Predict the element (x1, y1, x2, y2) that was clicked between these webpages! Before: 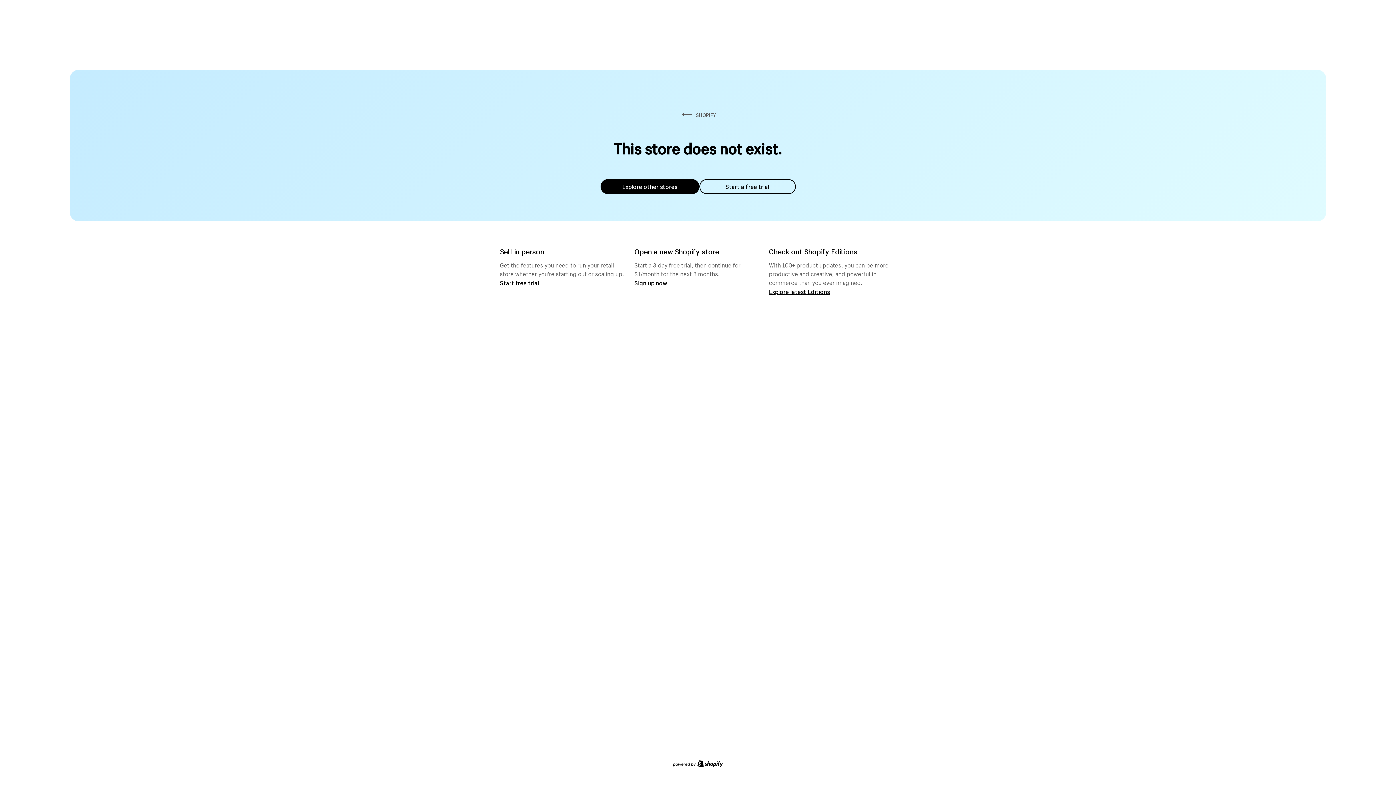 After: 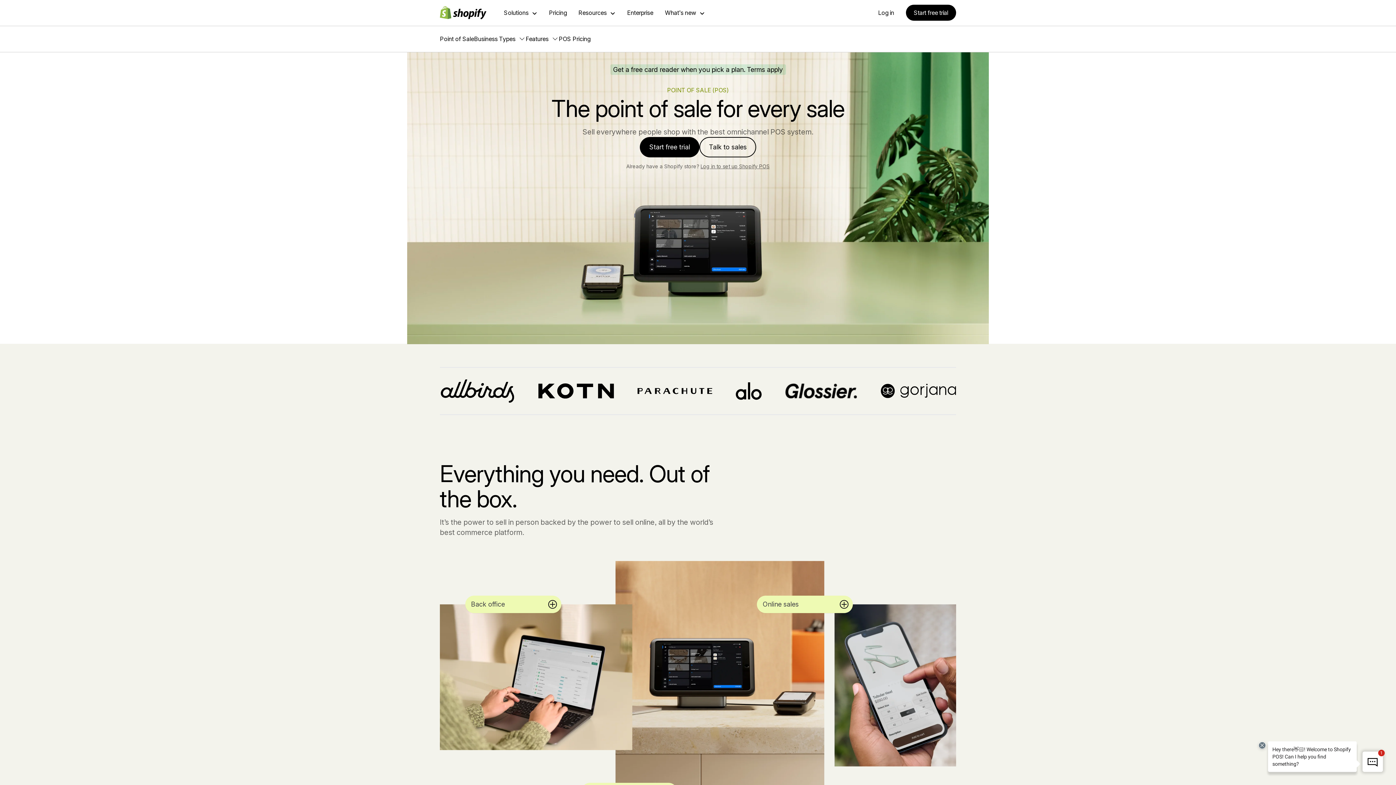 Action: bbox: (500, 279, 539, 286) label: Start free trial